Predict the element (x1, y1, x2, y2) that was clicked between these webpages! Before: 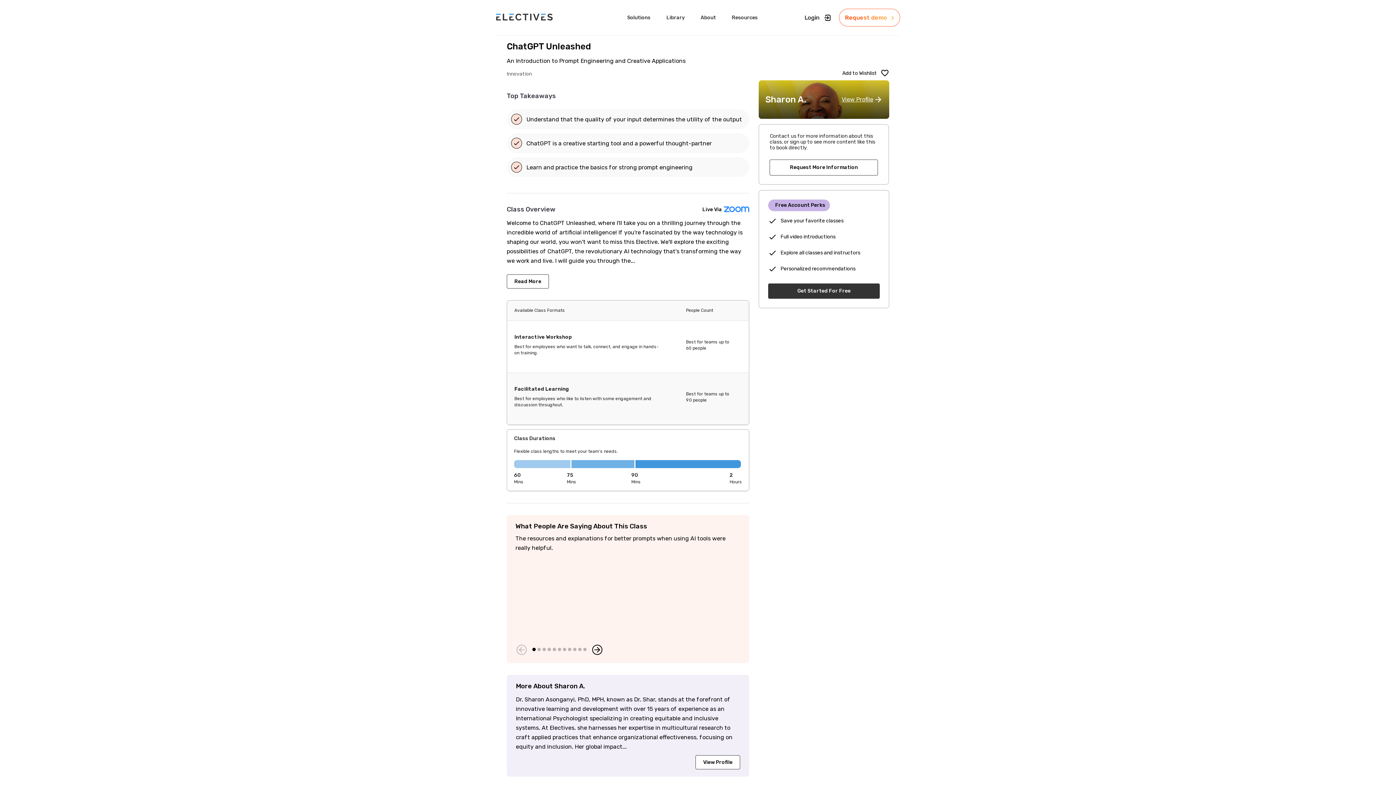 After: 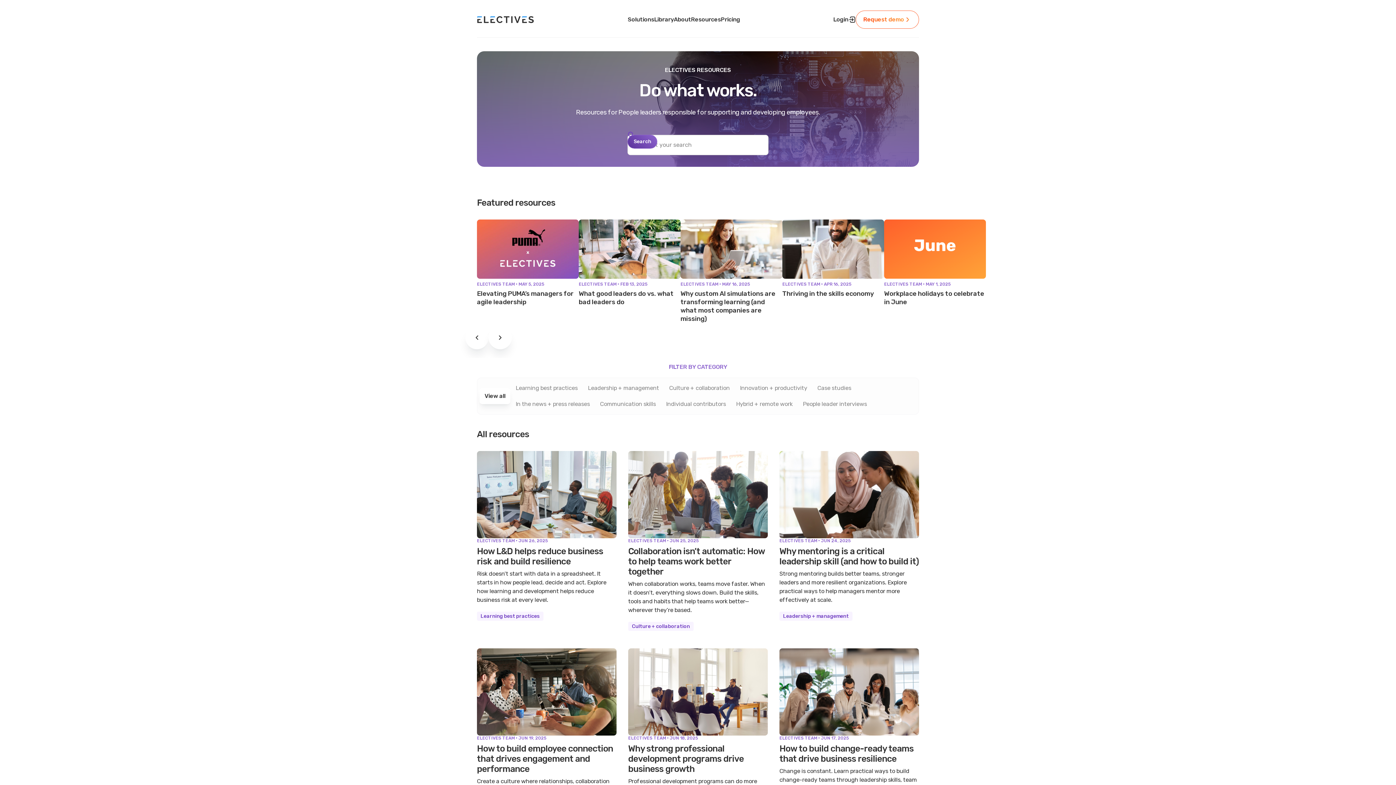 Action: label: Resources bbox: (724, 14, 765, 21)